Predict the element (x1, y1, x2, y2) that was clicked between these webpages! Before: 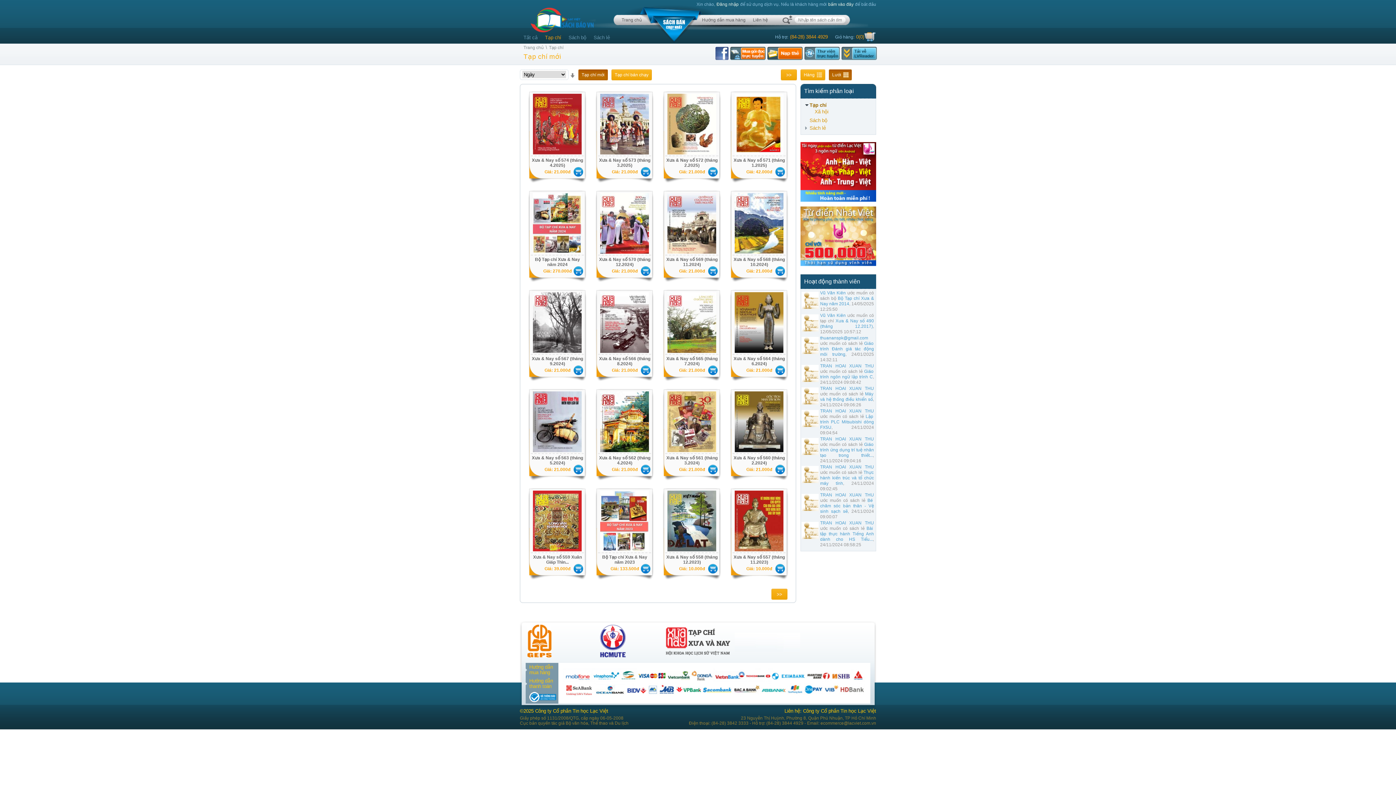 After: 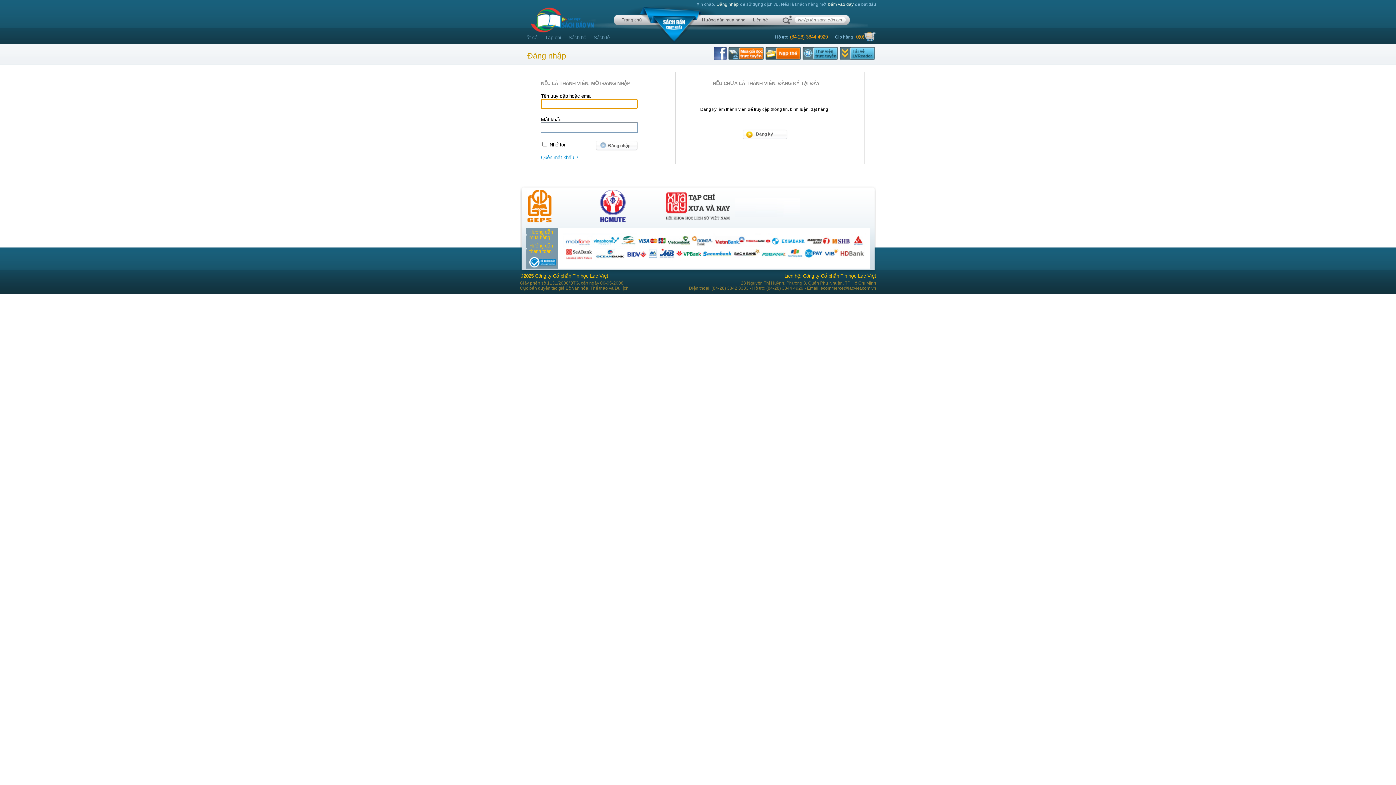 Action: label: Đăng nhập bbox: (715, 0, 740, 8)